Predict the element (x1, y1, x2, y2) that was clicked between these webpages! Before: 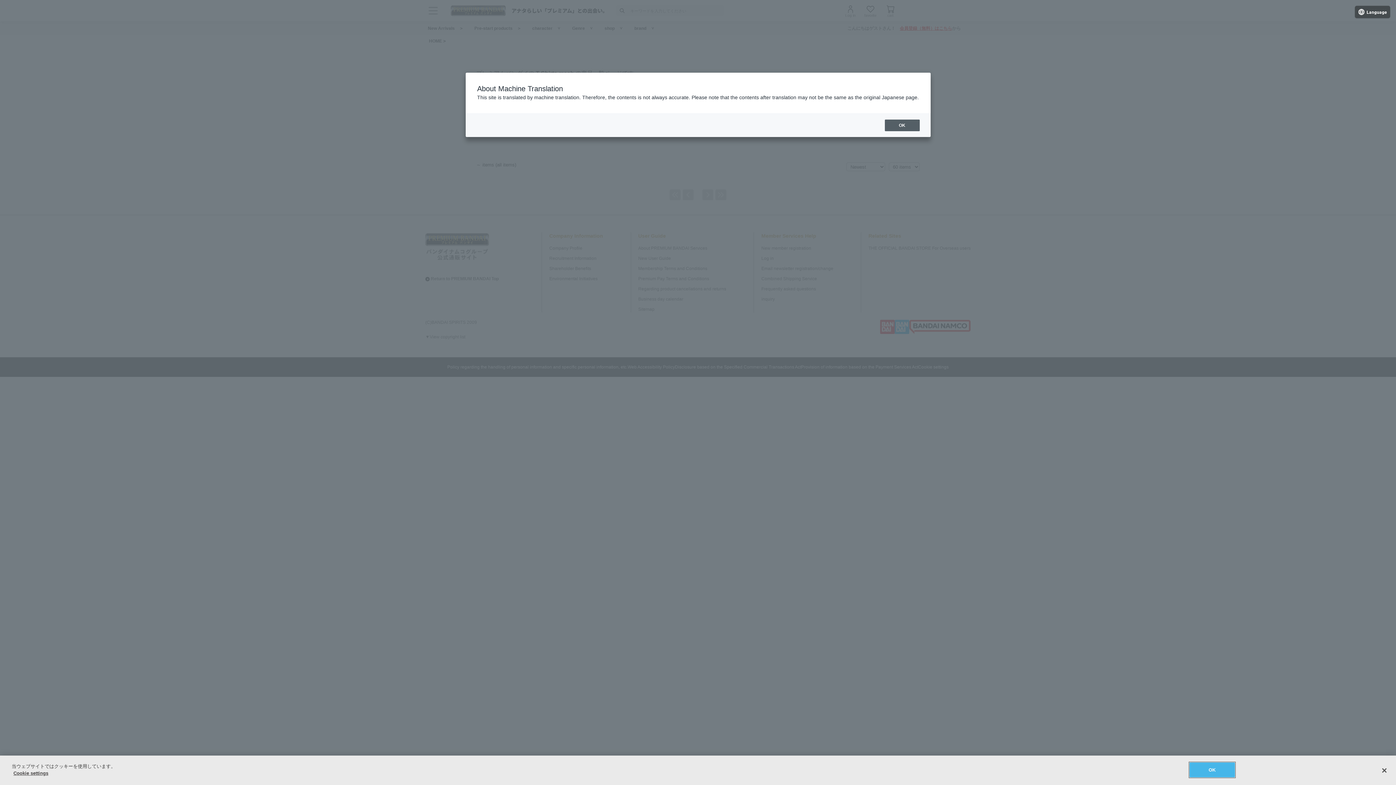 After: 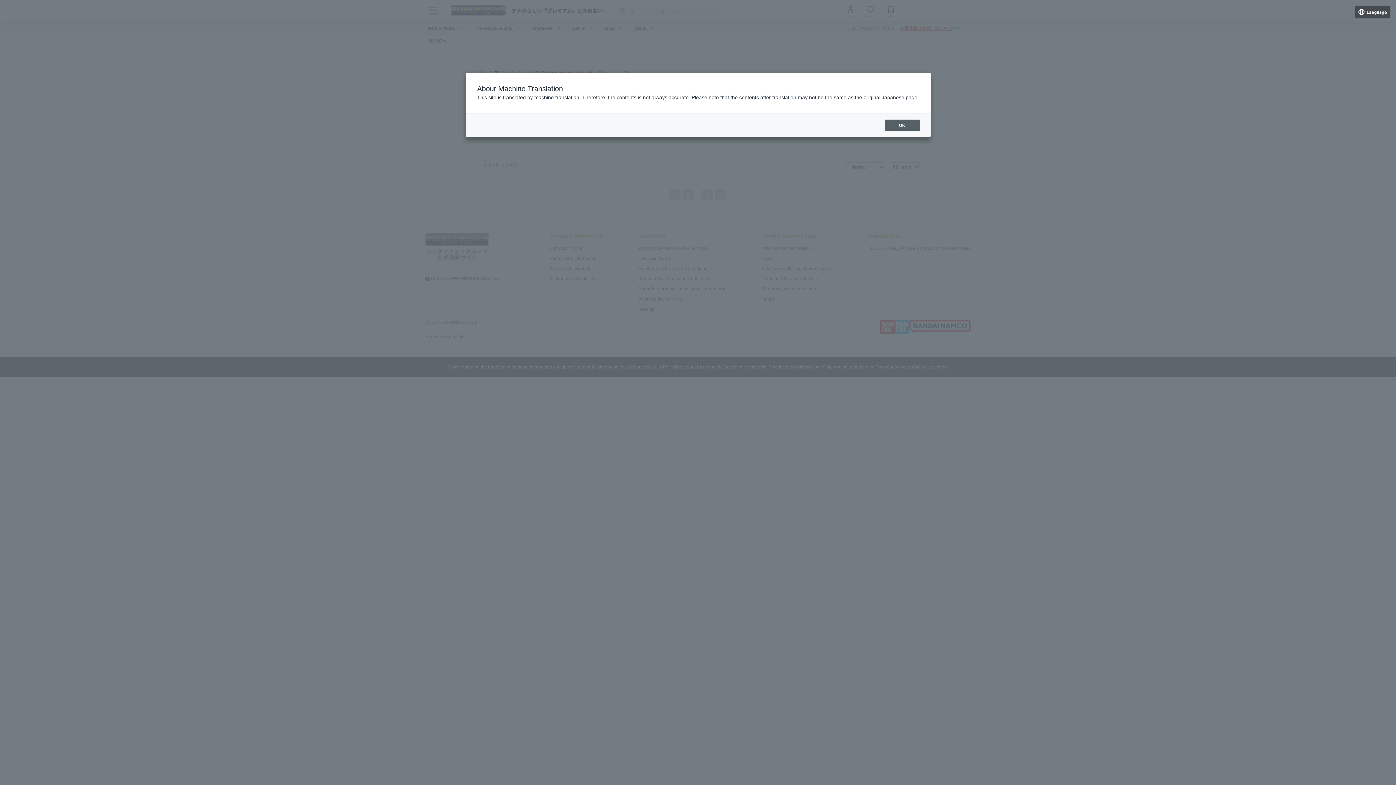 Action: label: OK bbox: (1189, 762, 1235, 777)